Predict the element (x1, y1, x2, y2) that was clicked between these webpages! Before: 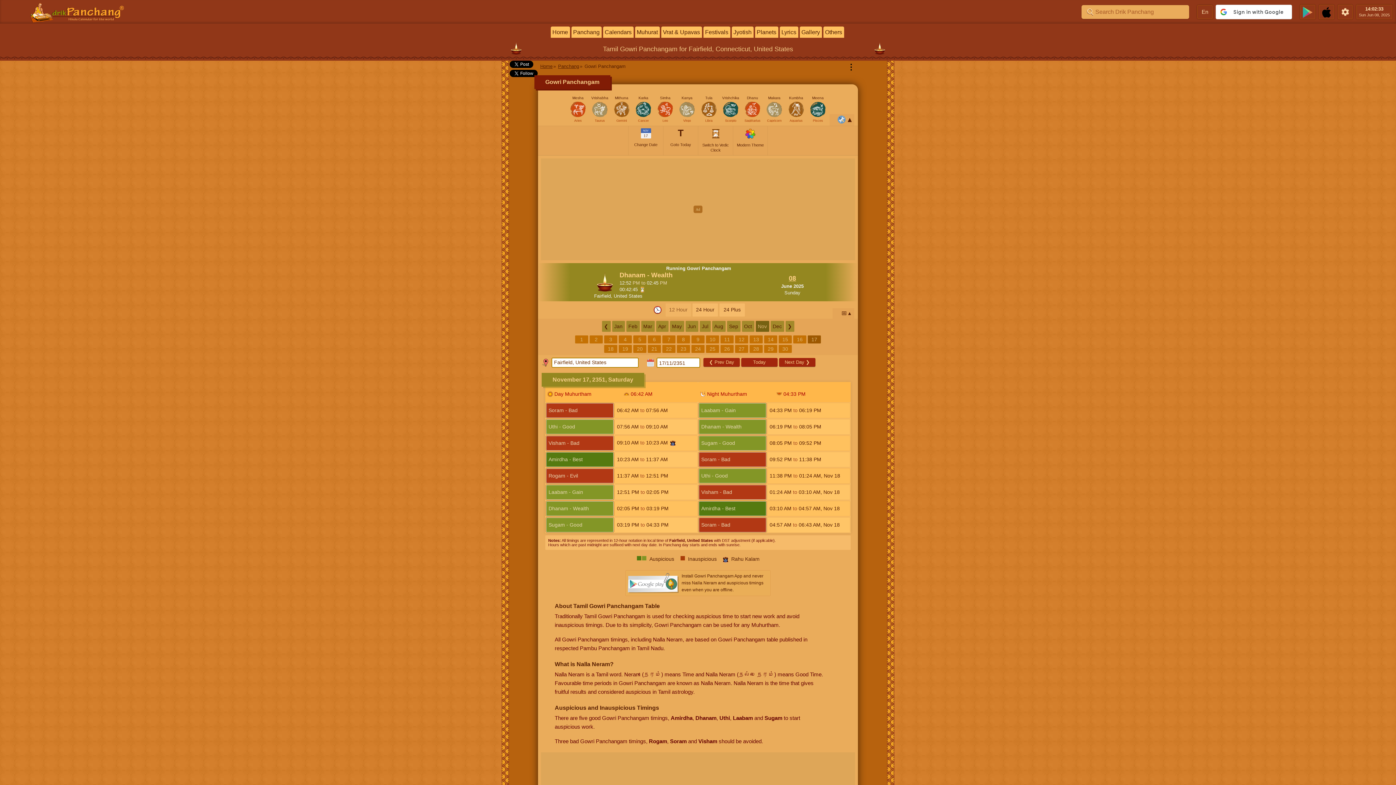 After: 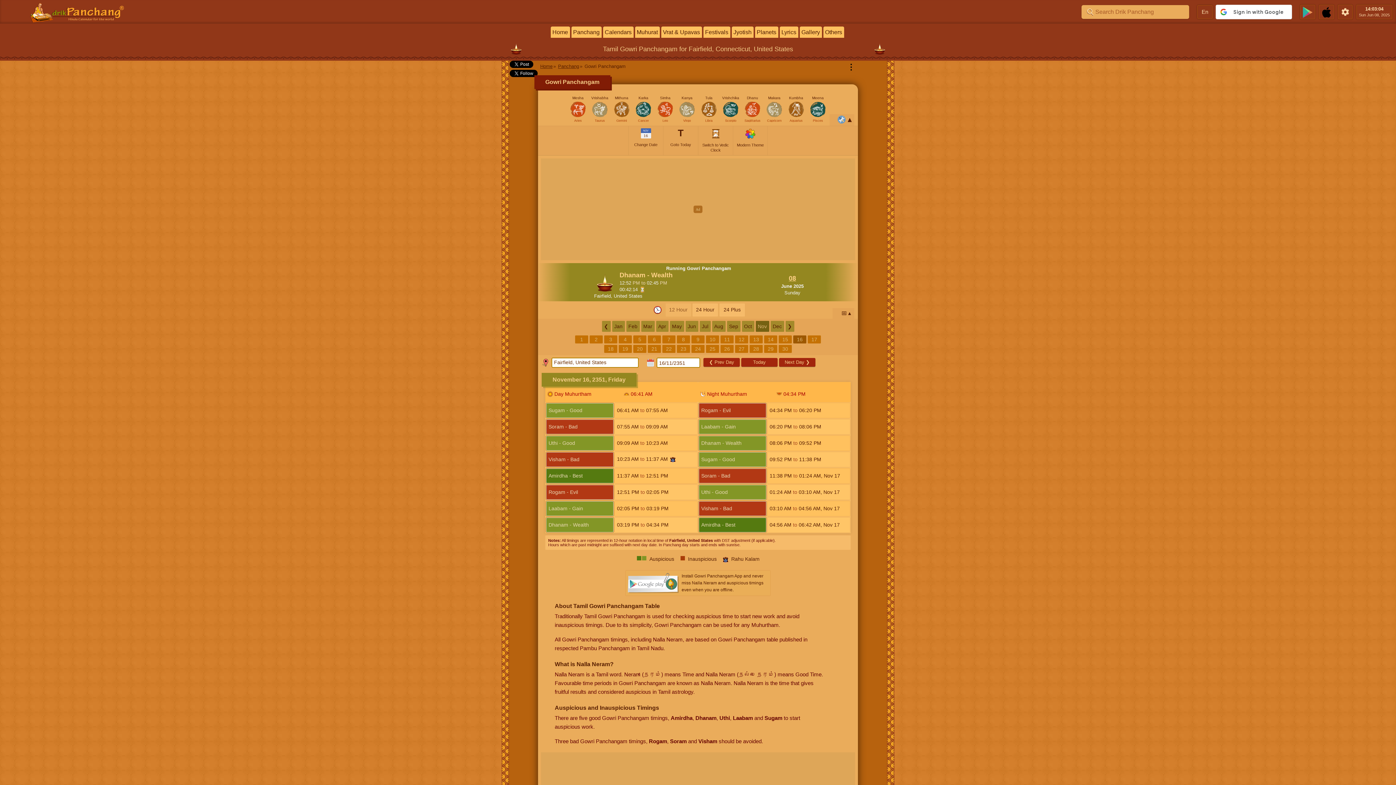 Action: label: 16 bbox: (793, 335, 806, 343)